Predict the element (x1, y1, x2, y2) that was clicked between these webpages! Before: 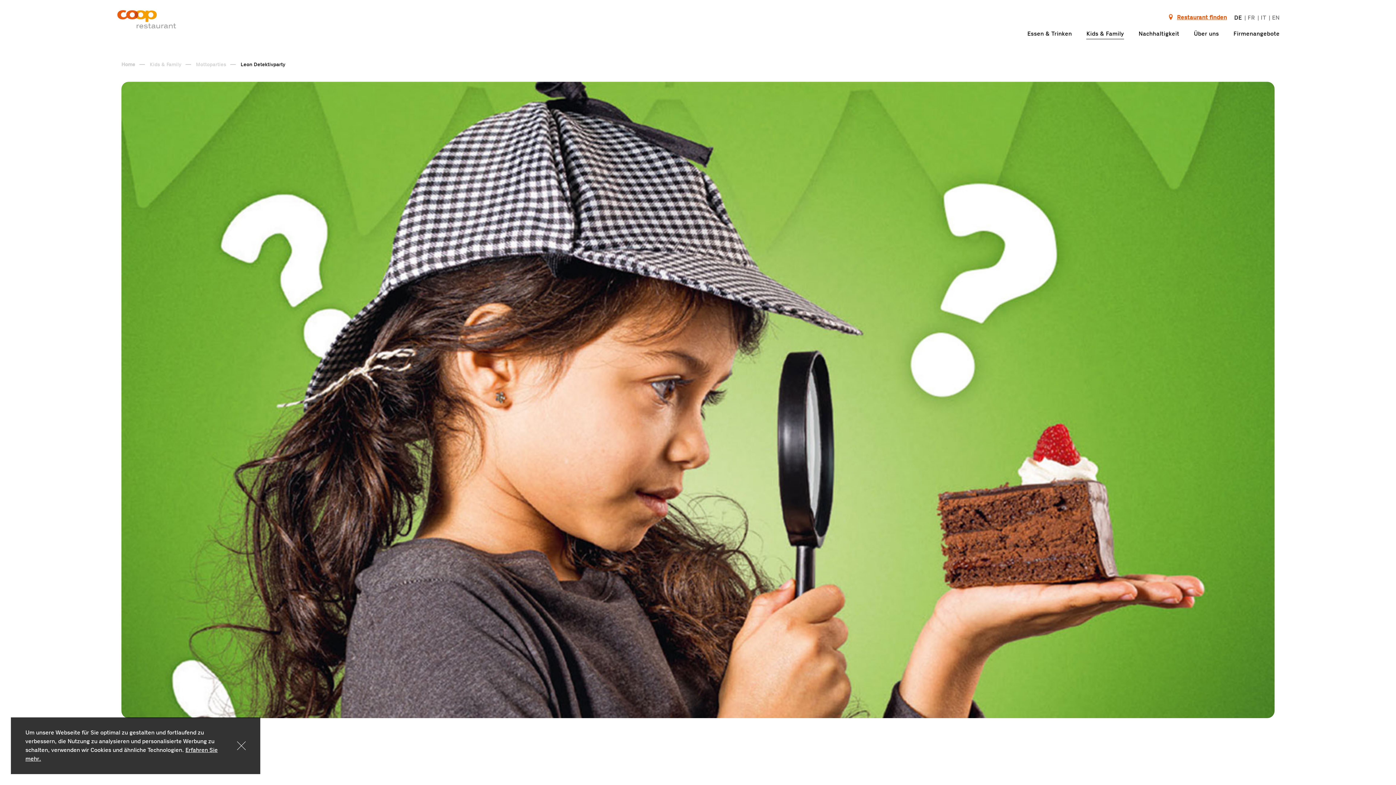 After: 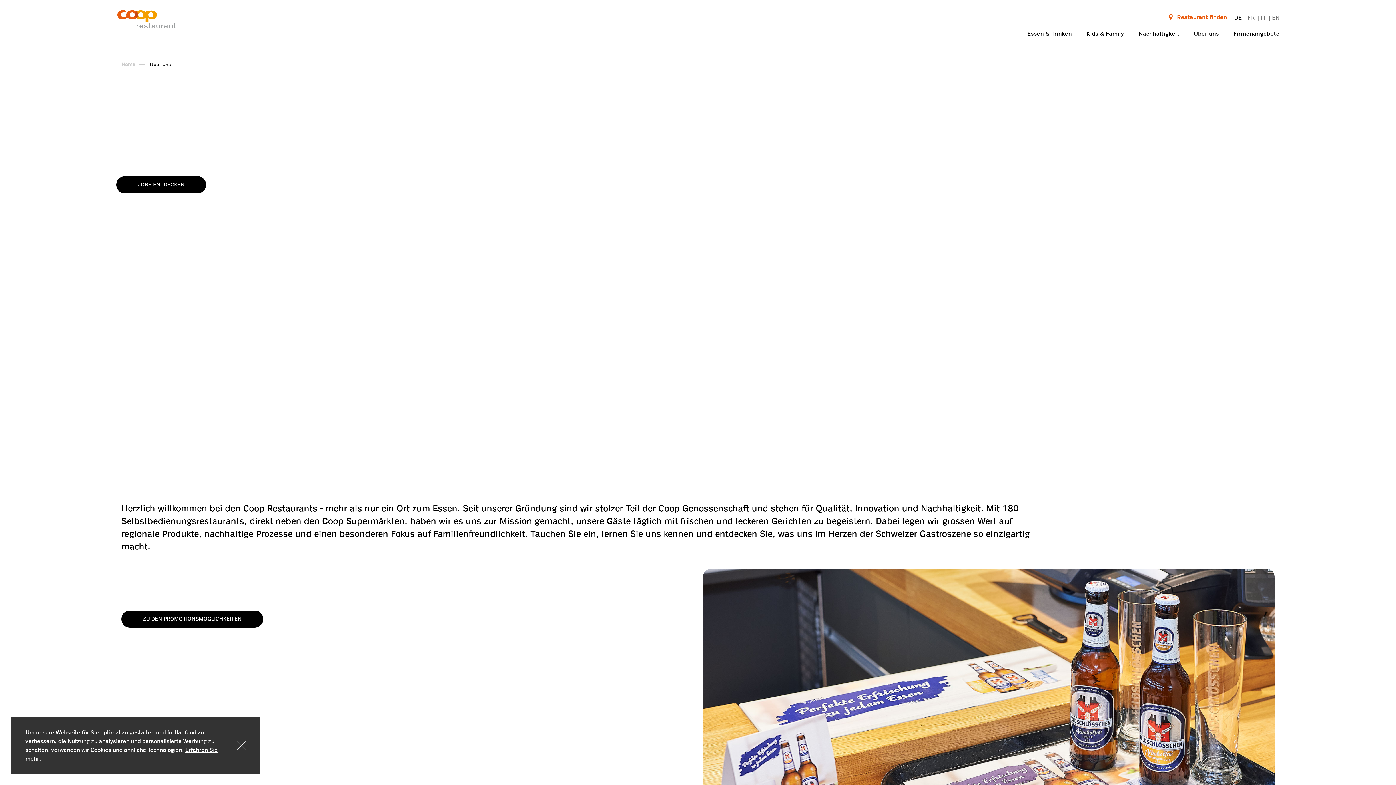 Action: label: Über uns bbox: (1194, 30, 1219, 36)